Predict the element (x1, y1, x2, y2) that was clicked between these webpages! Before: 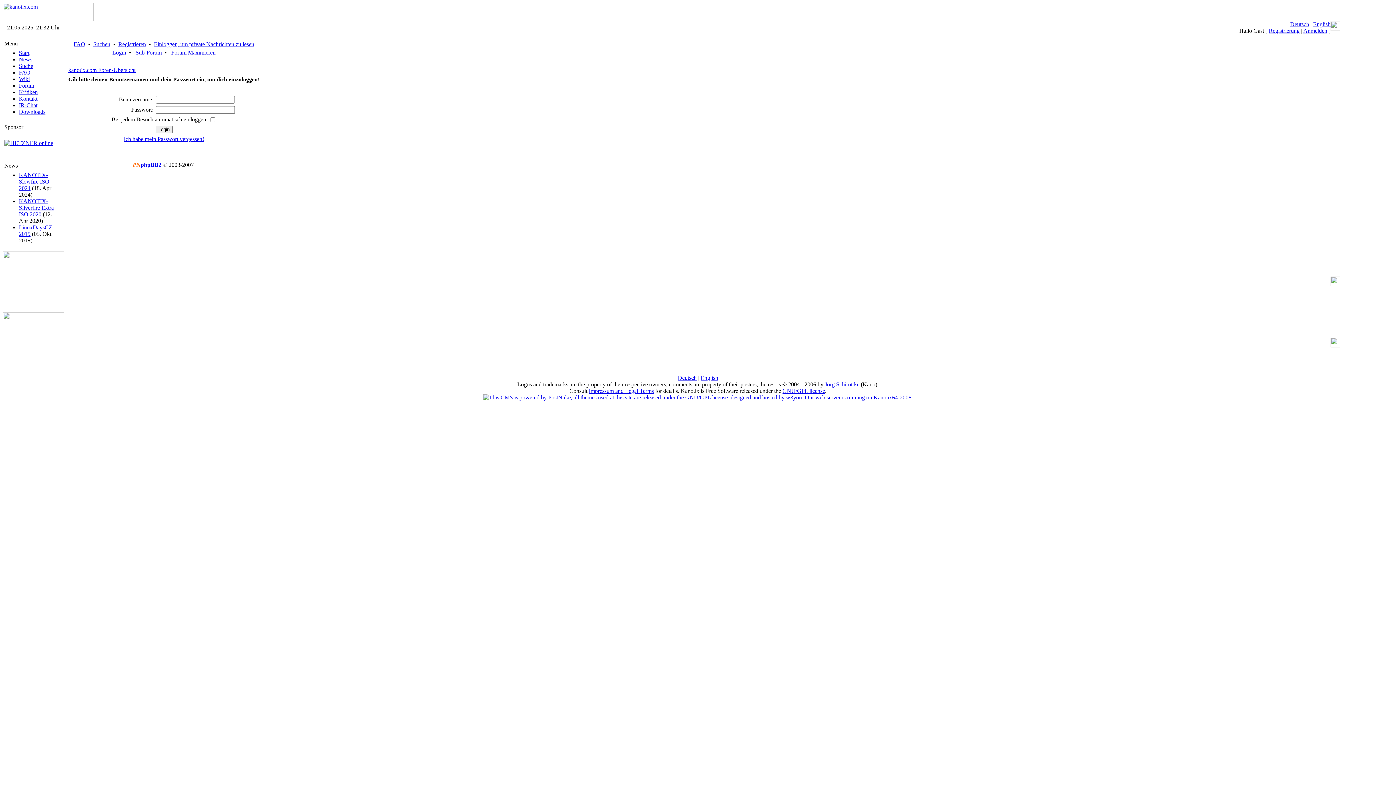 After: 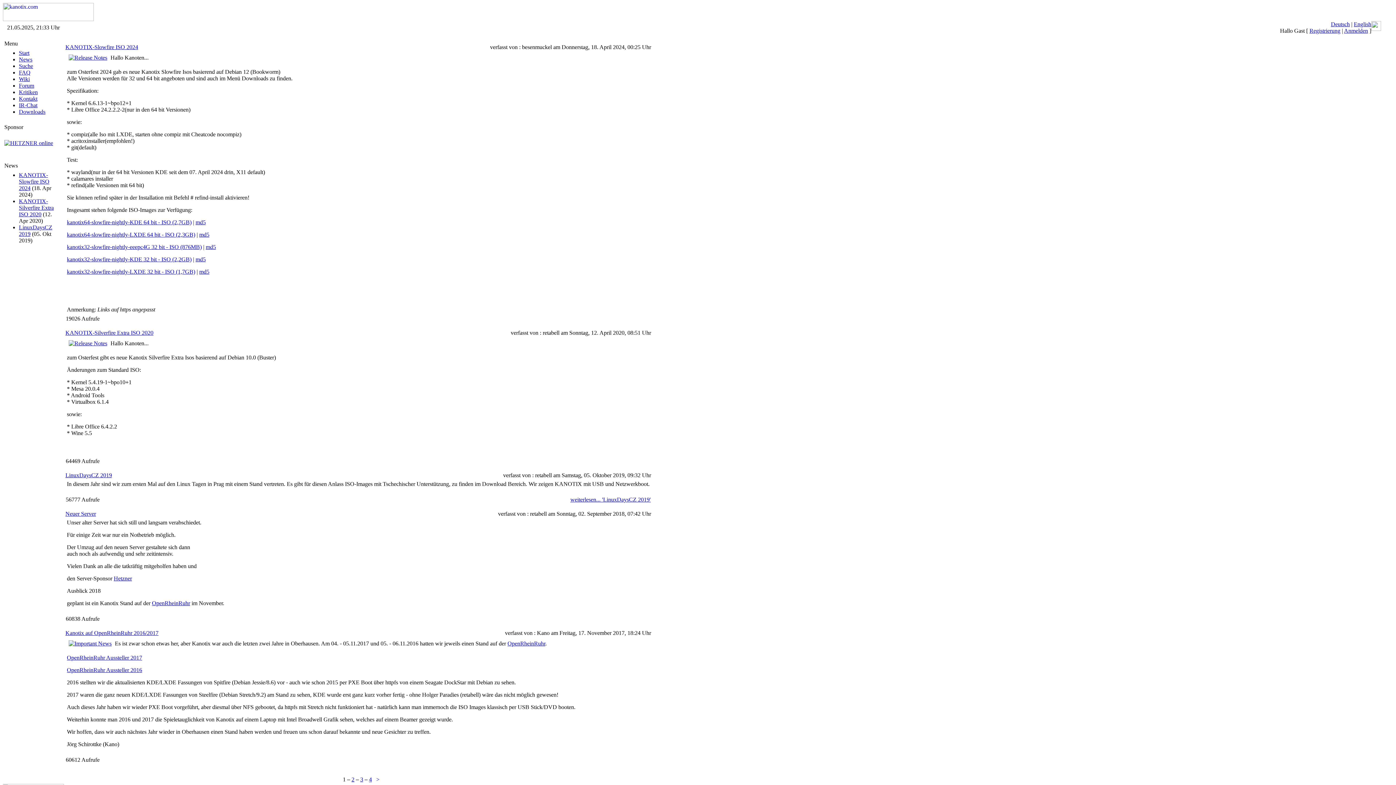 Action: label: News bbox: (18, 56, 32, 62)